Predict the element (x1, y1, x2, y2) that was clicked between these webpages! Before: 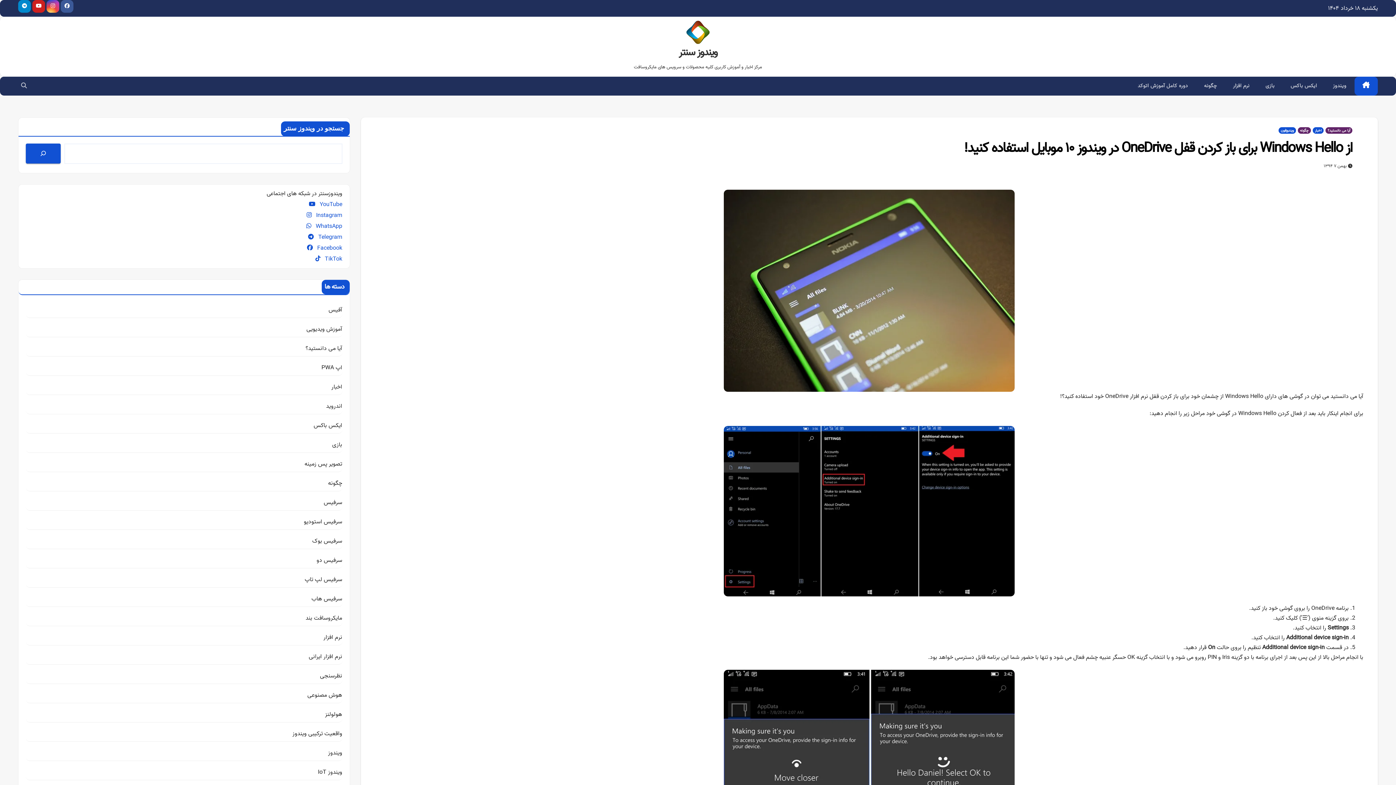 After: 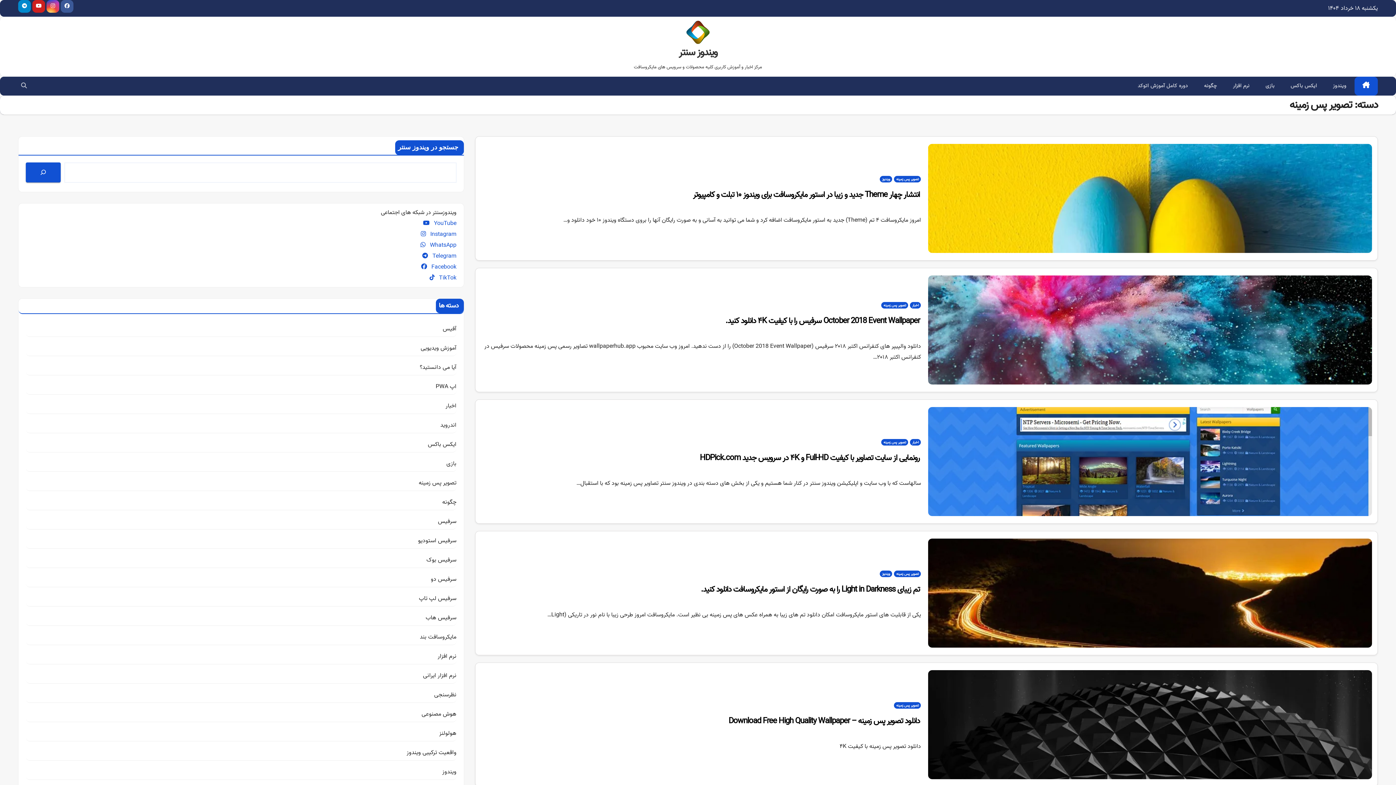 Action: label: تصویر پس زمینه bbox: (304, 459, 342, 469)